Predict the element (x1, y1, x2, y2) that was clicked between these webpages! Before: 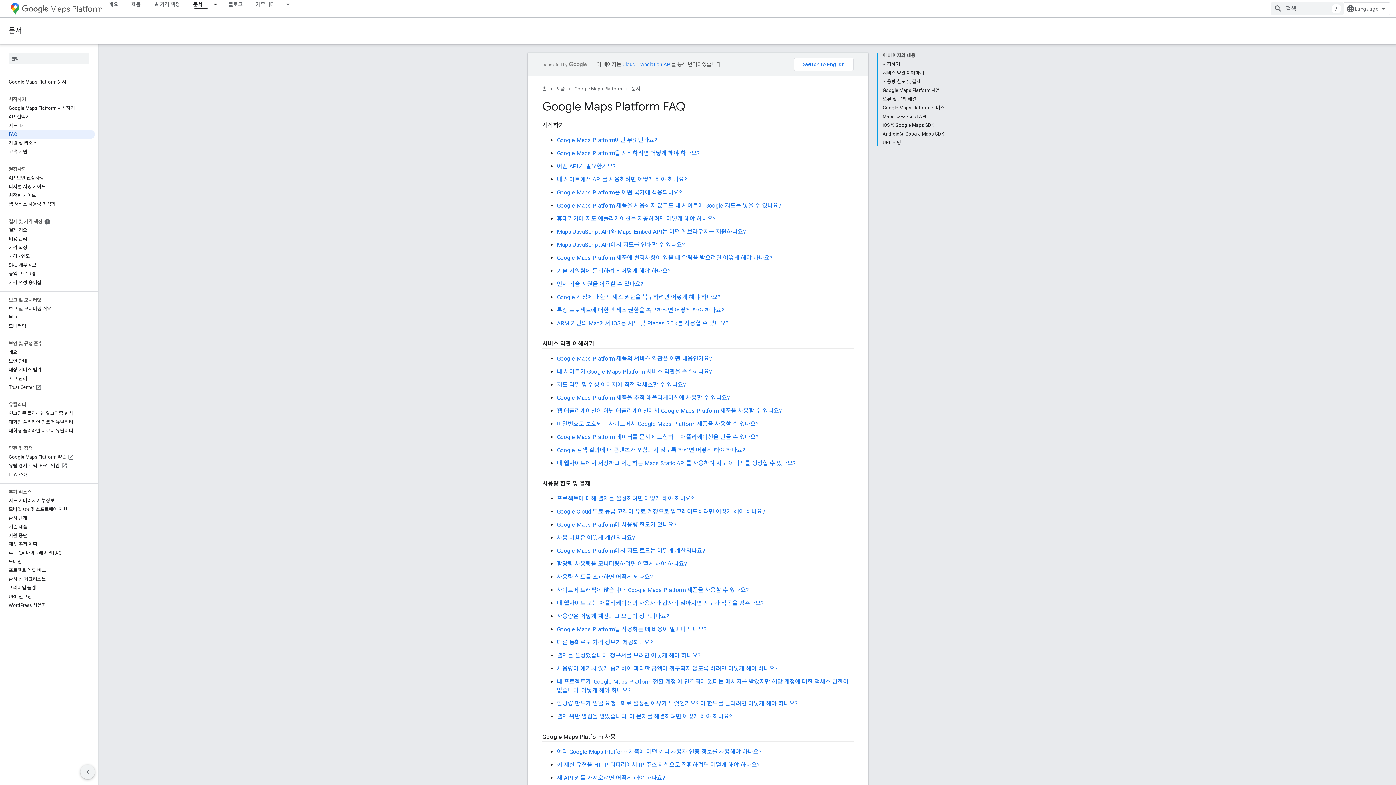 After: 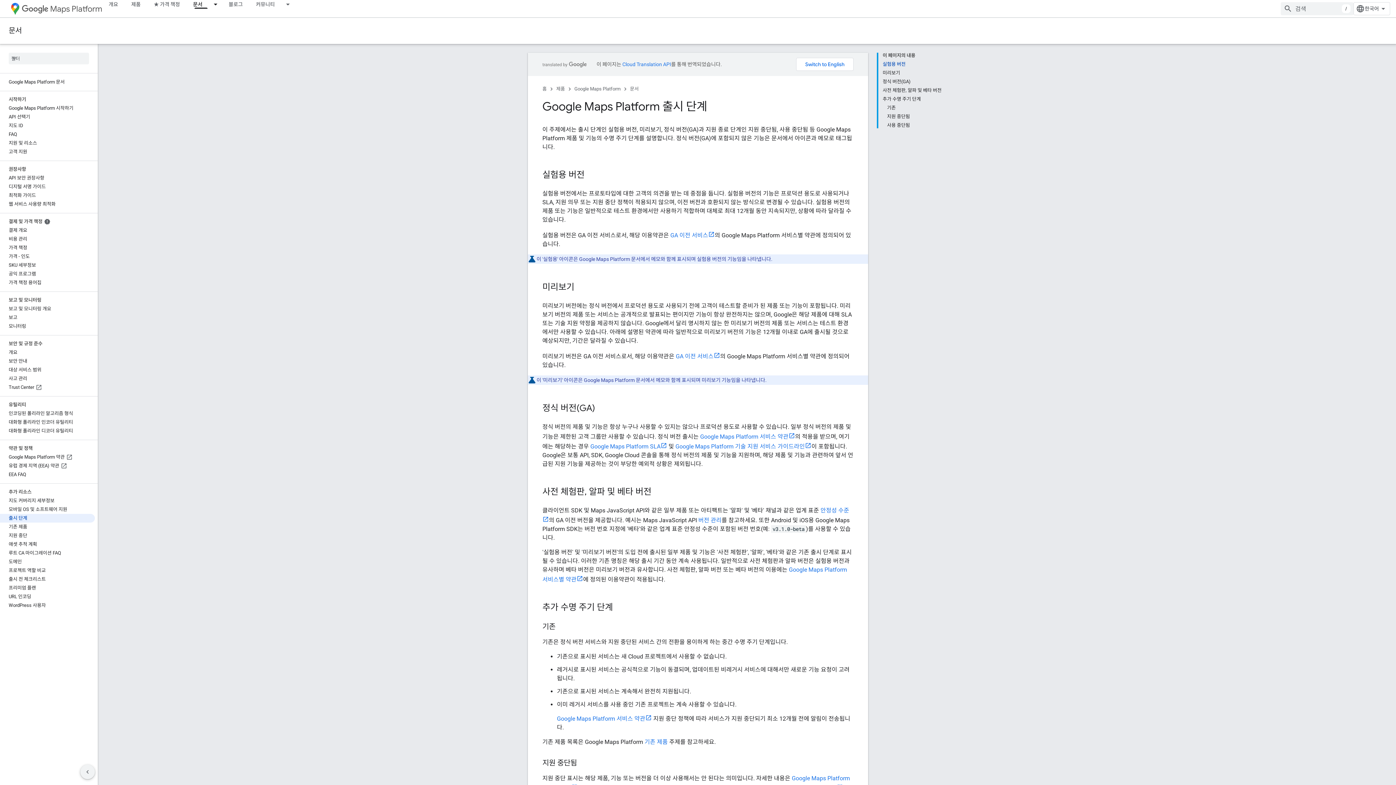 Action: bbox: (0, 514, 94, 522) label: 출시 단계